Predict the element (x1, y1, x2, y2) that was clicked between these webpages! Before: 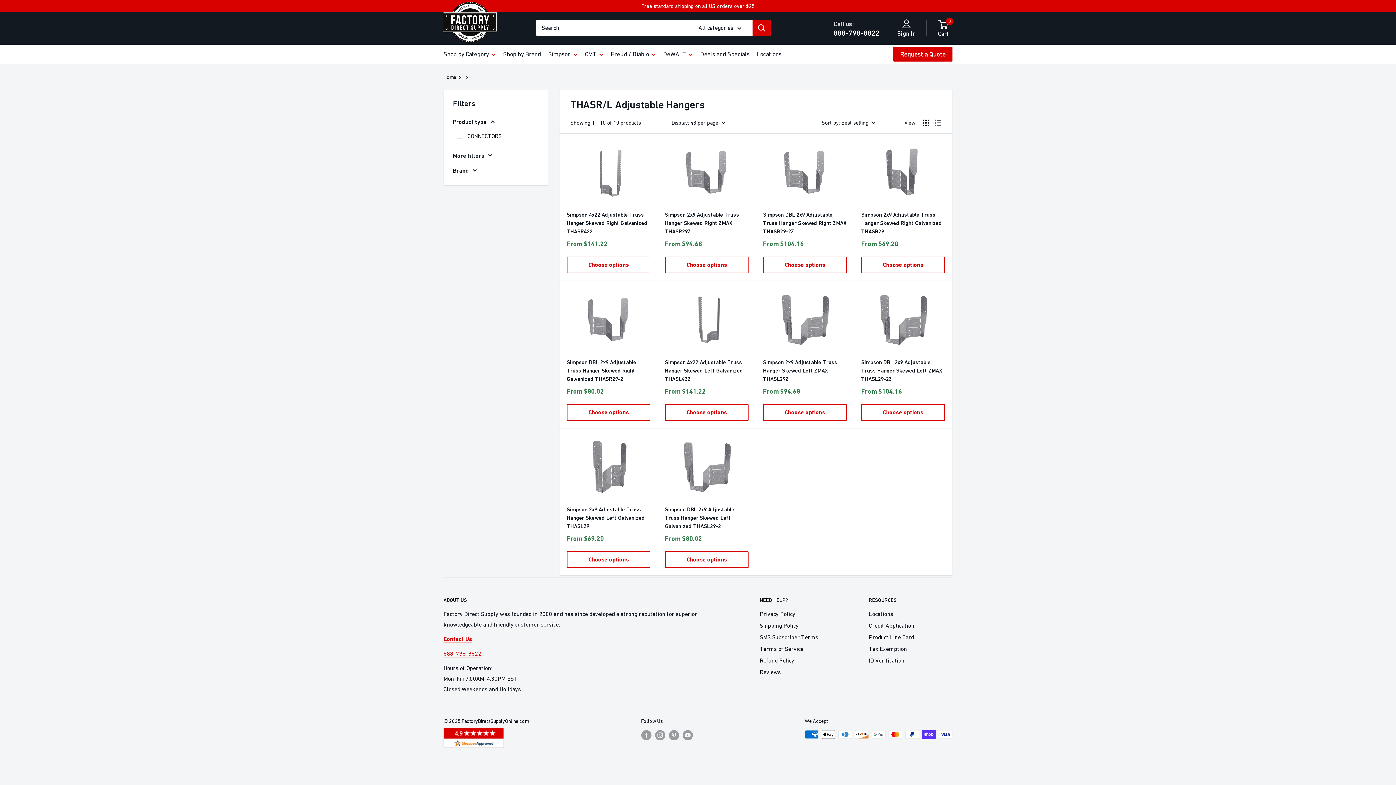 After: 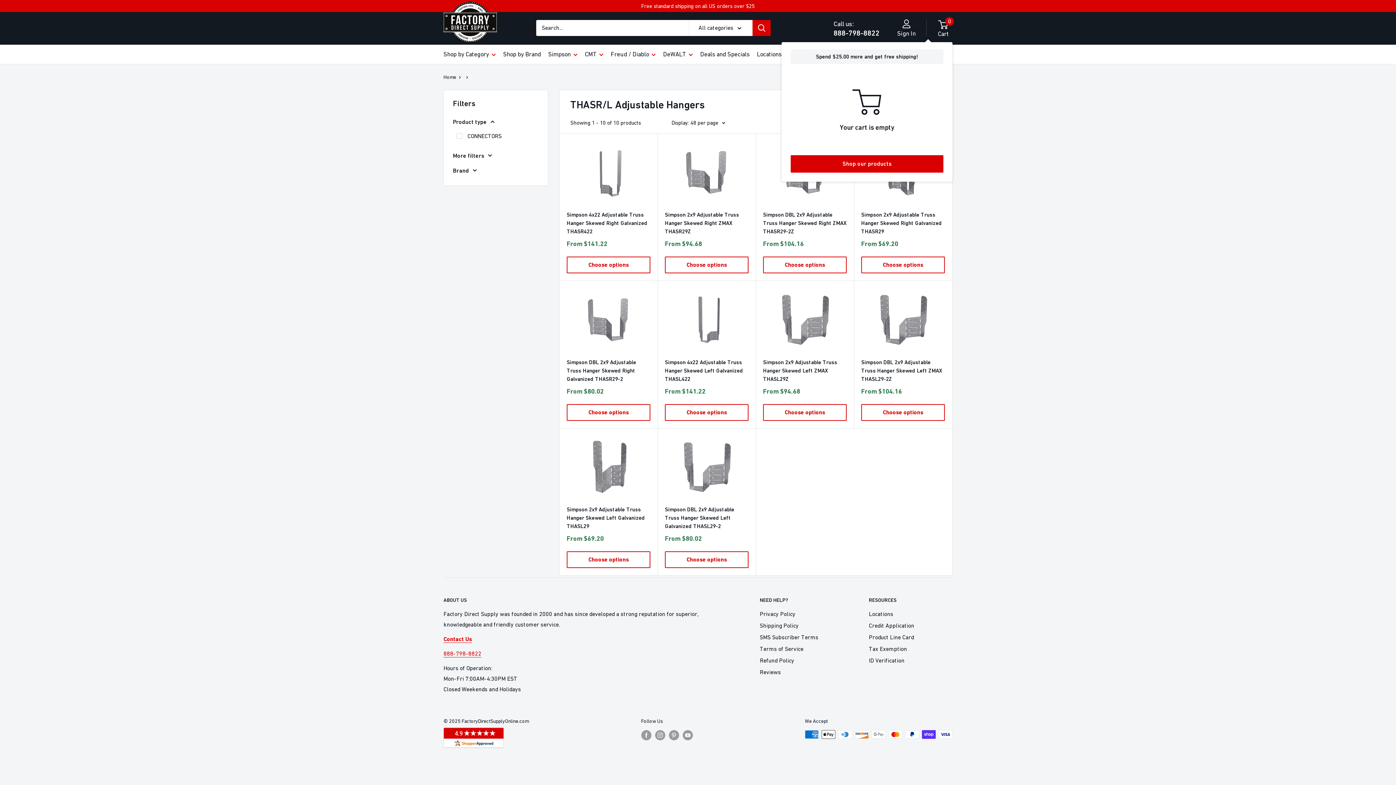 Action: bbox: (938, 20, 949, 37) label: 0
Cart